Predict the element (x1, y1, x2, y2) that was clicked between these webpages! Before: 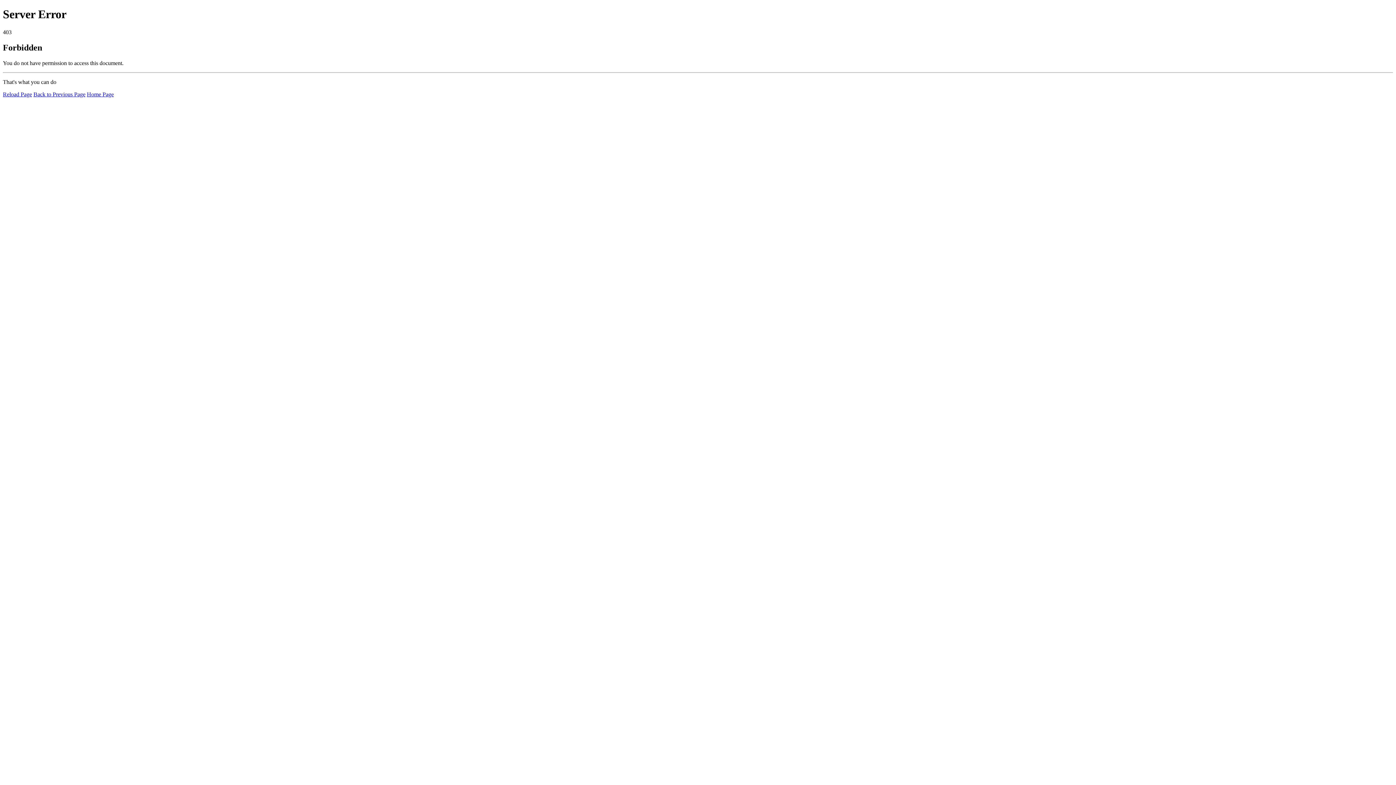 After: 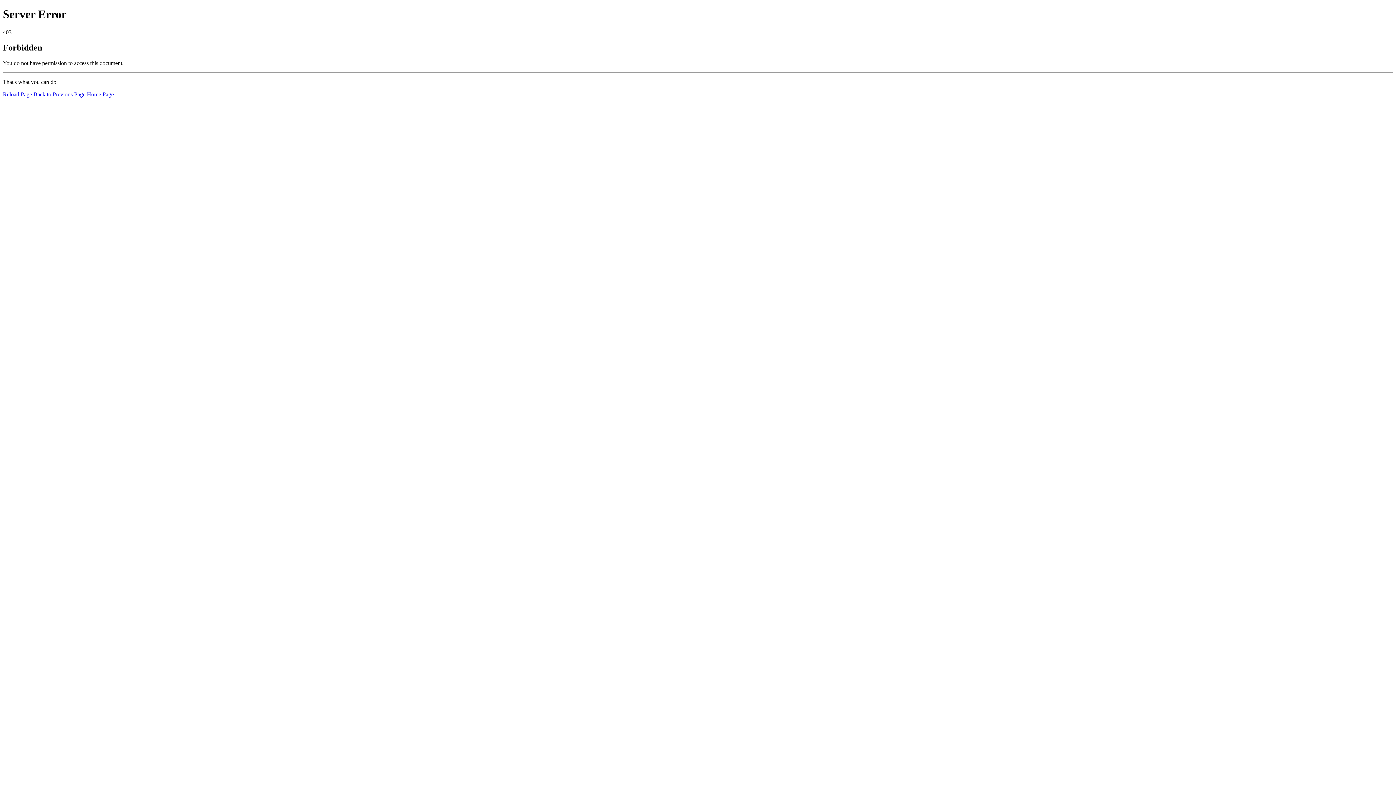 Action: bbox: (2, 91, 32, 97) label: Reload Page